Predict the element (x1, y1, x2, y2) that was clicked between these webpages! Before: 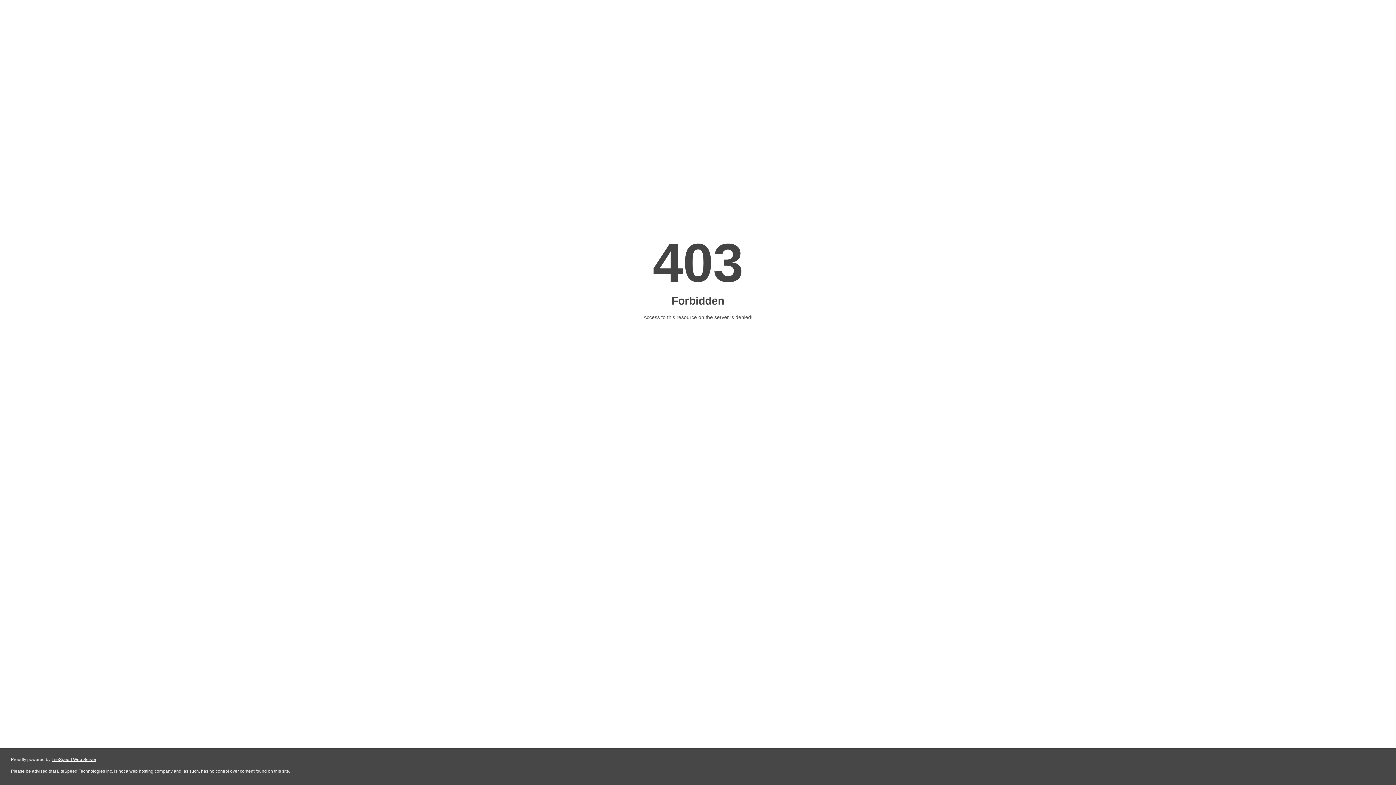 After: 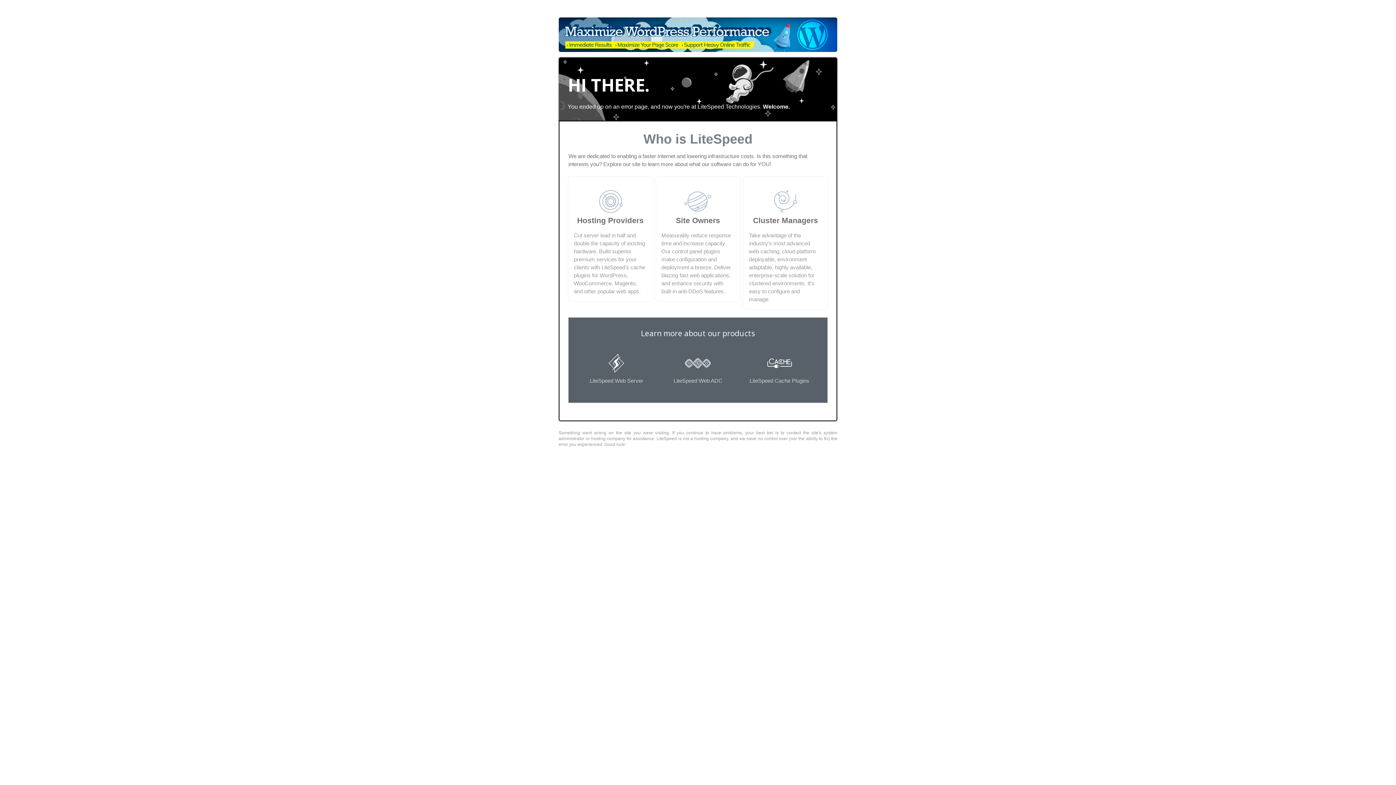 Action: bbox: (51, 757, 96, 762) label: LiteSpeed Web Server